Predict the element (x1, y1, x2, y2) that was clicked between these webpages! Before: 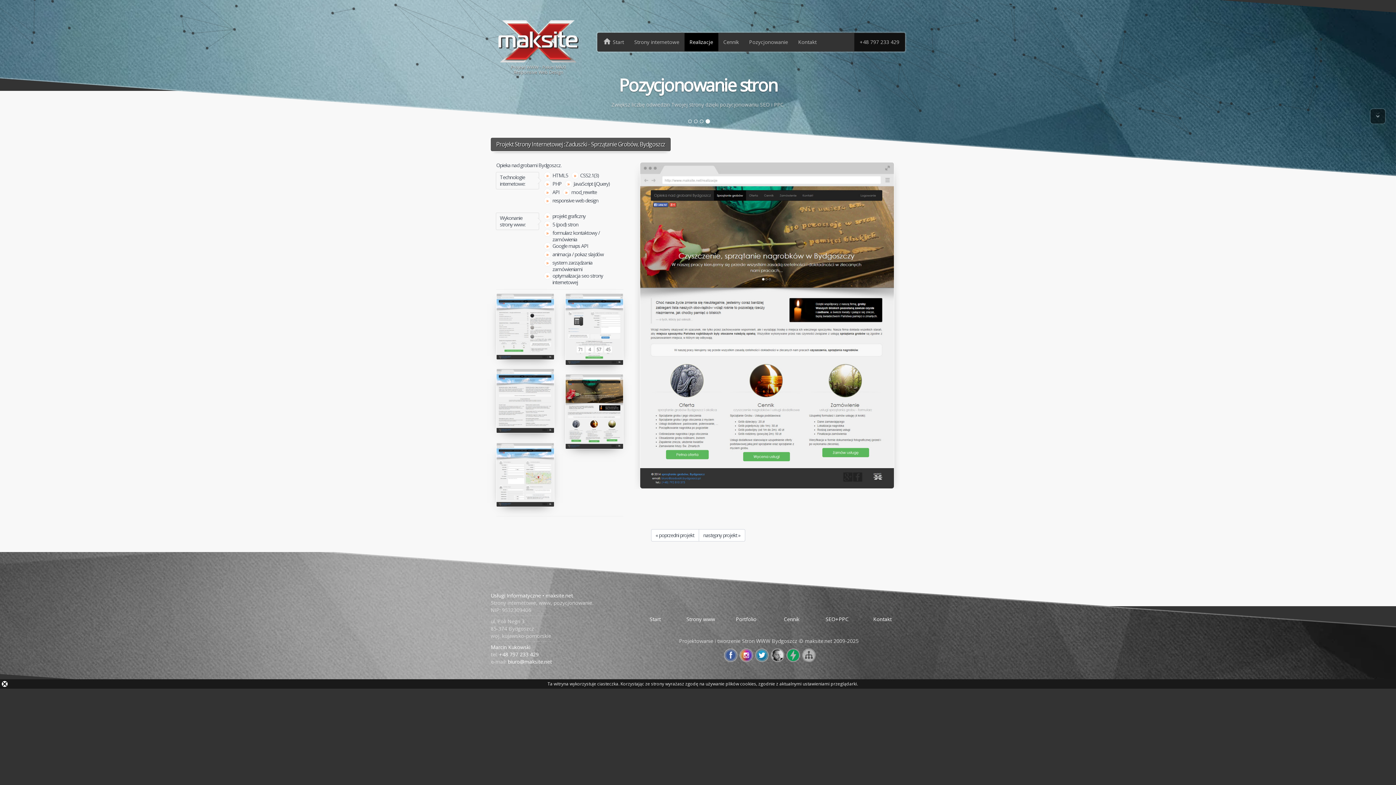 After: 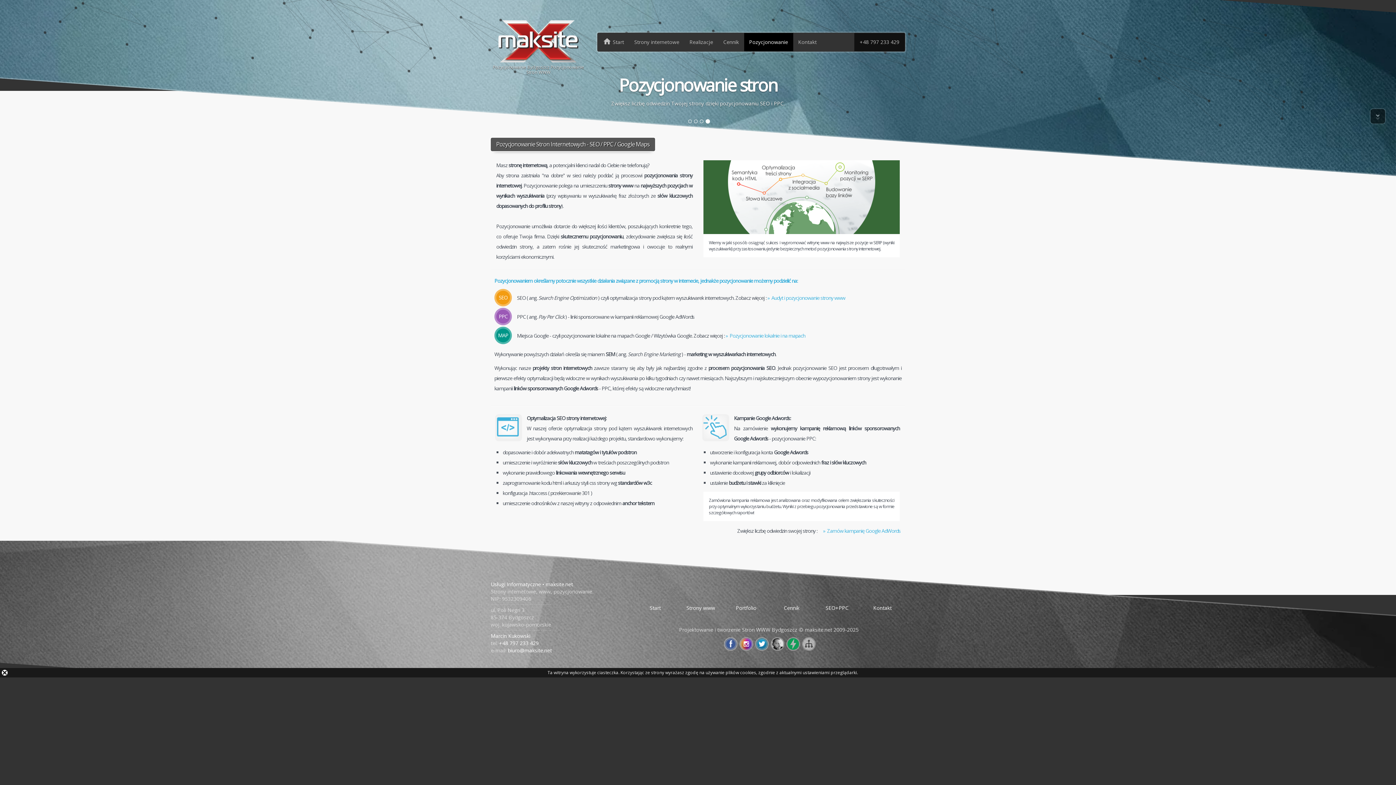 Action: label: SEO+PPC bbox: (816, 612, 858, 627)